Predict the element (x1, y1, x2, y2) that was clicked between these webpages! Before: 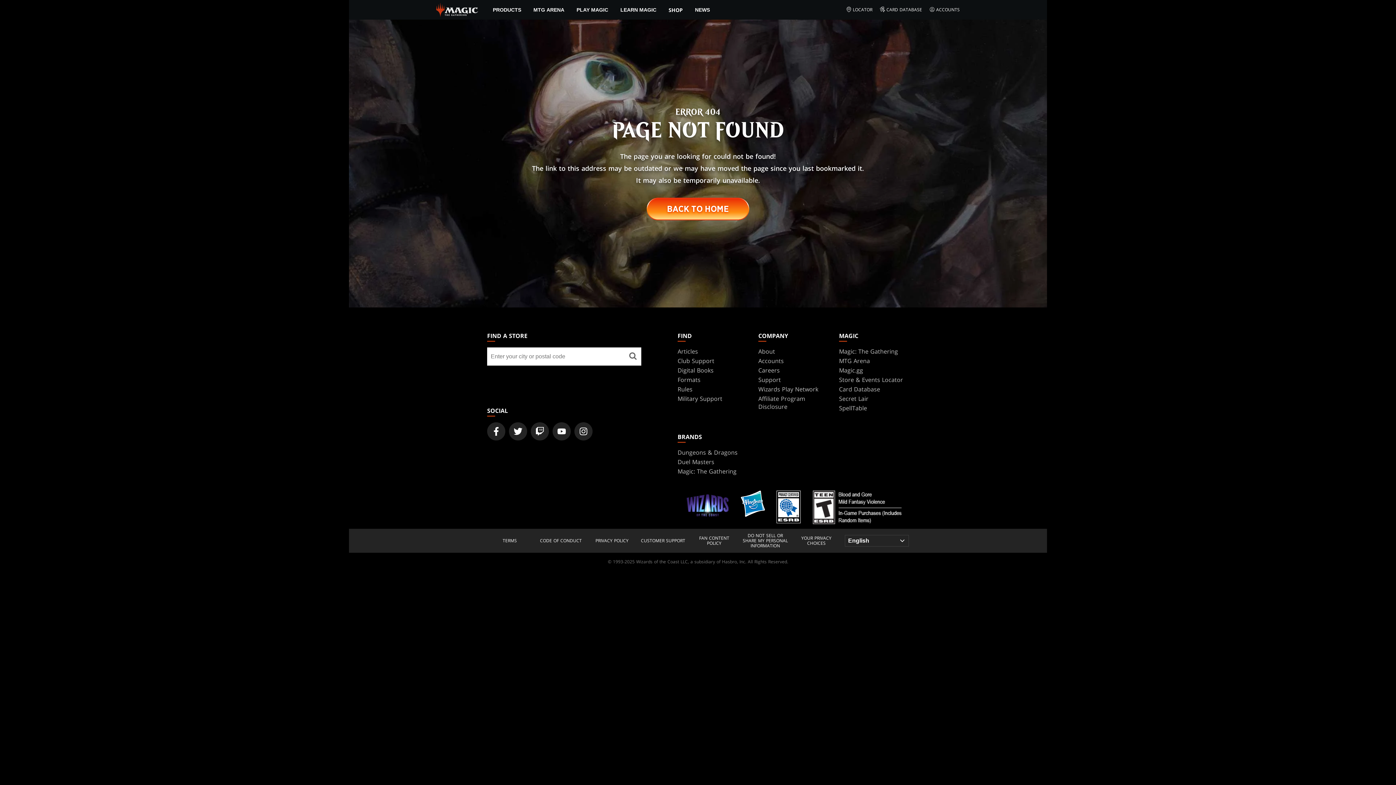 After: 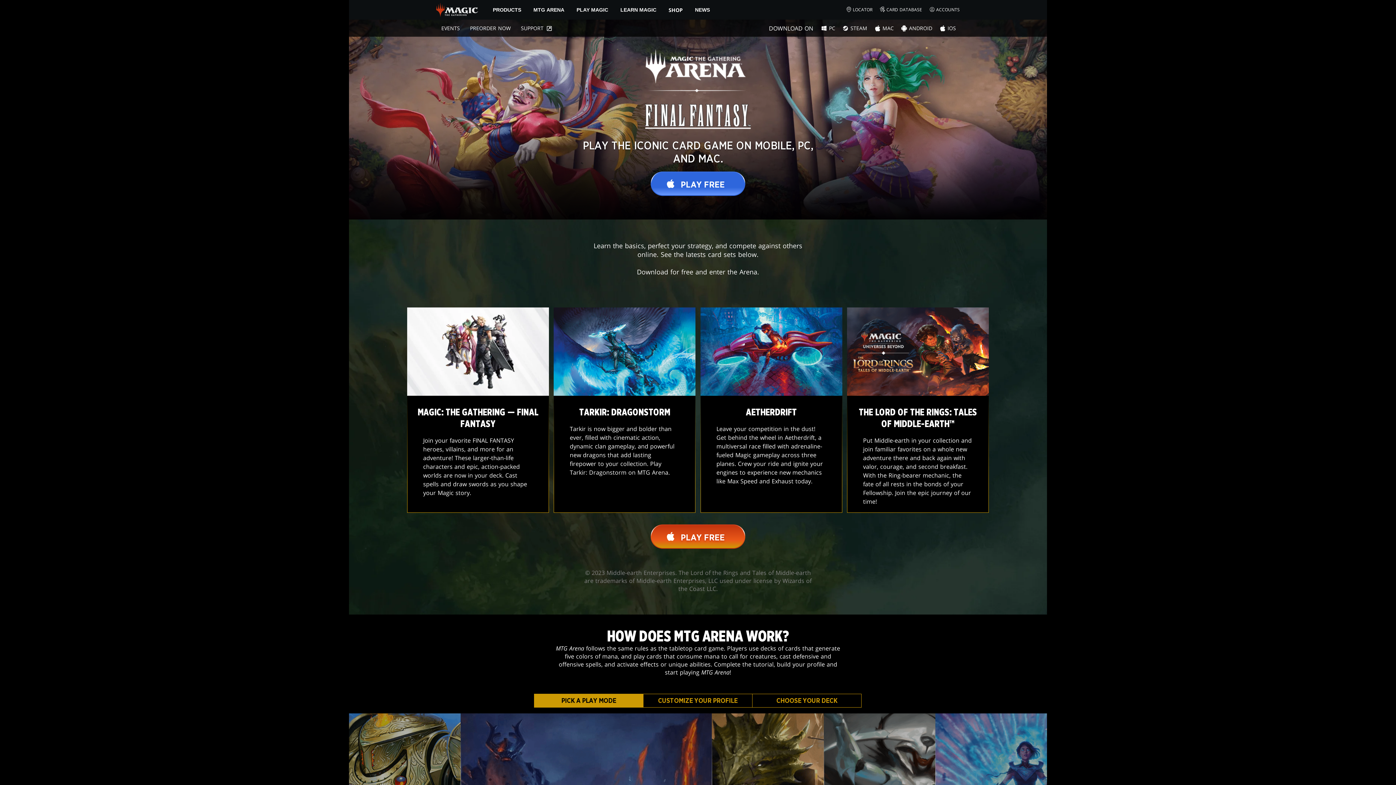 Action: label: MTG Arena bbox: (839, 357, 870, 365)